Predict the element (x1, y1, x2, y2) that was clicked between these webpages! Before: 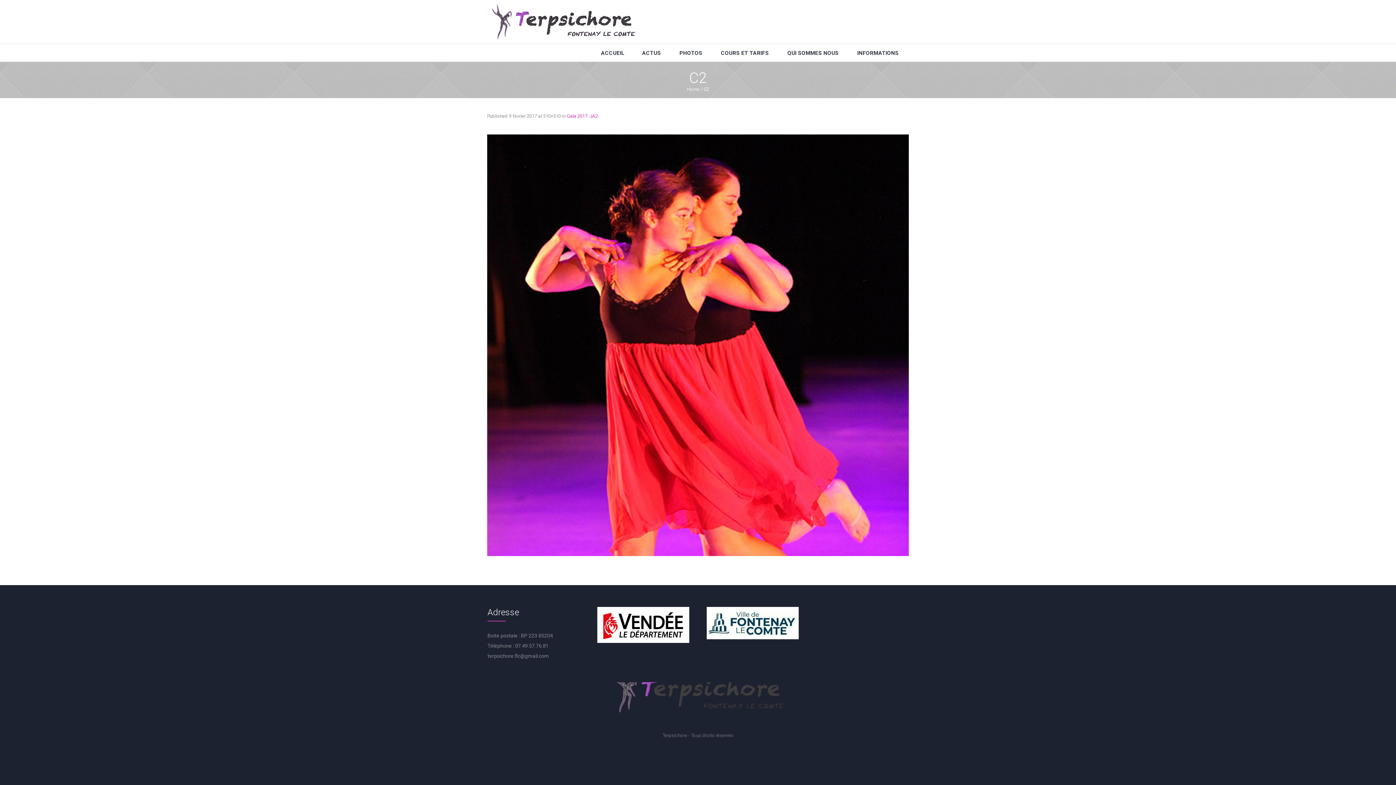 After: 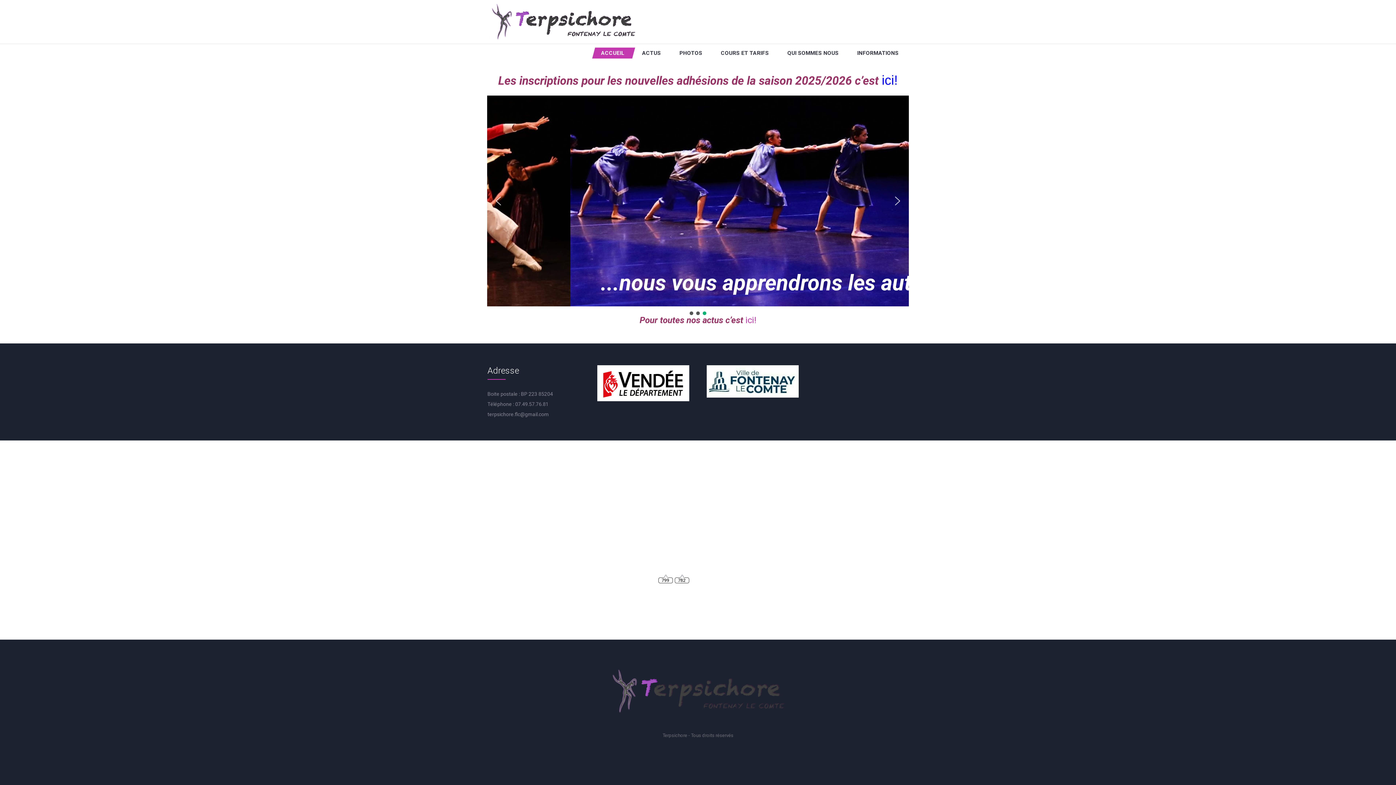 Action: label: ACCUEIL bbox: (592, 47, 635, 58)